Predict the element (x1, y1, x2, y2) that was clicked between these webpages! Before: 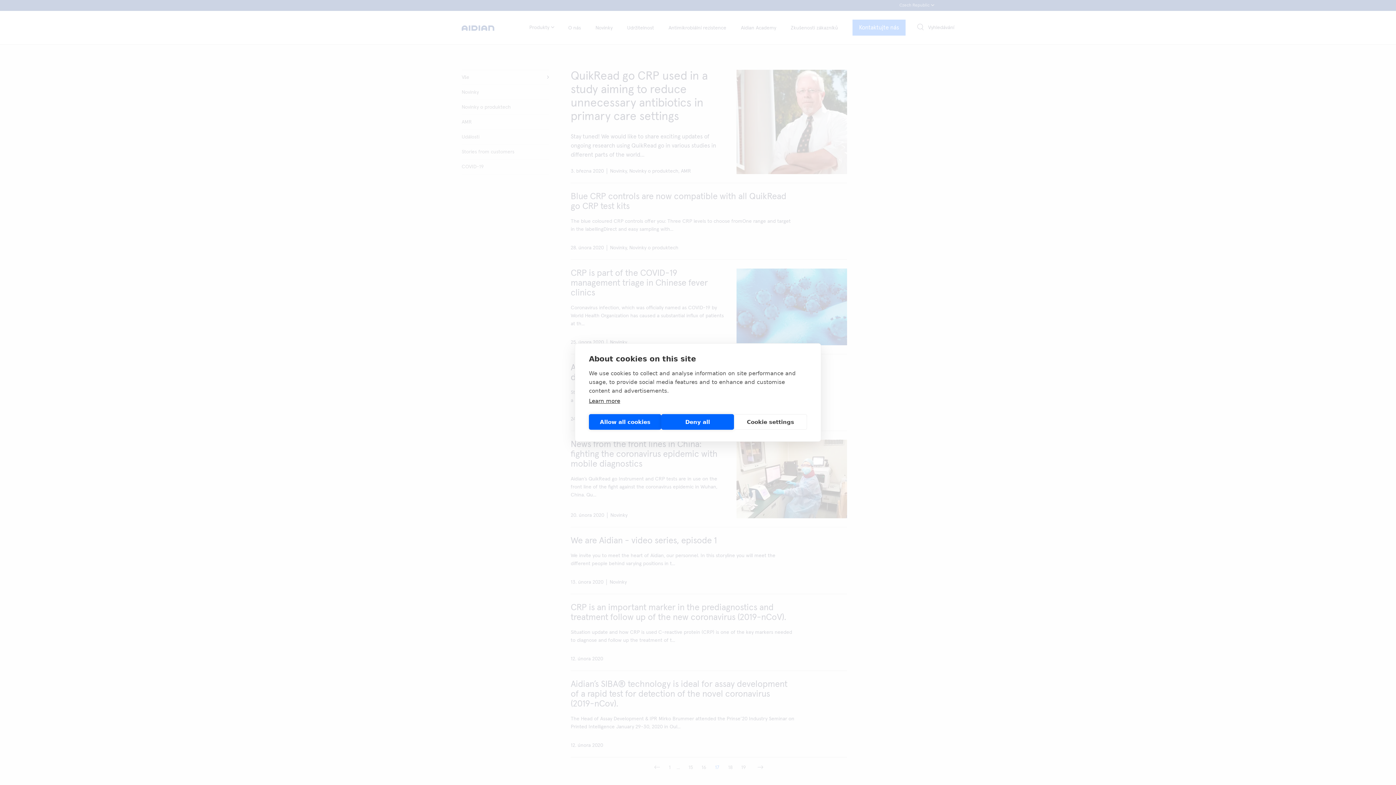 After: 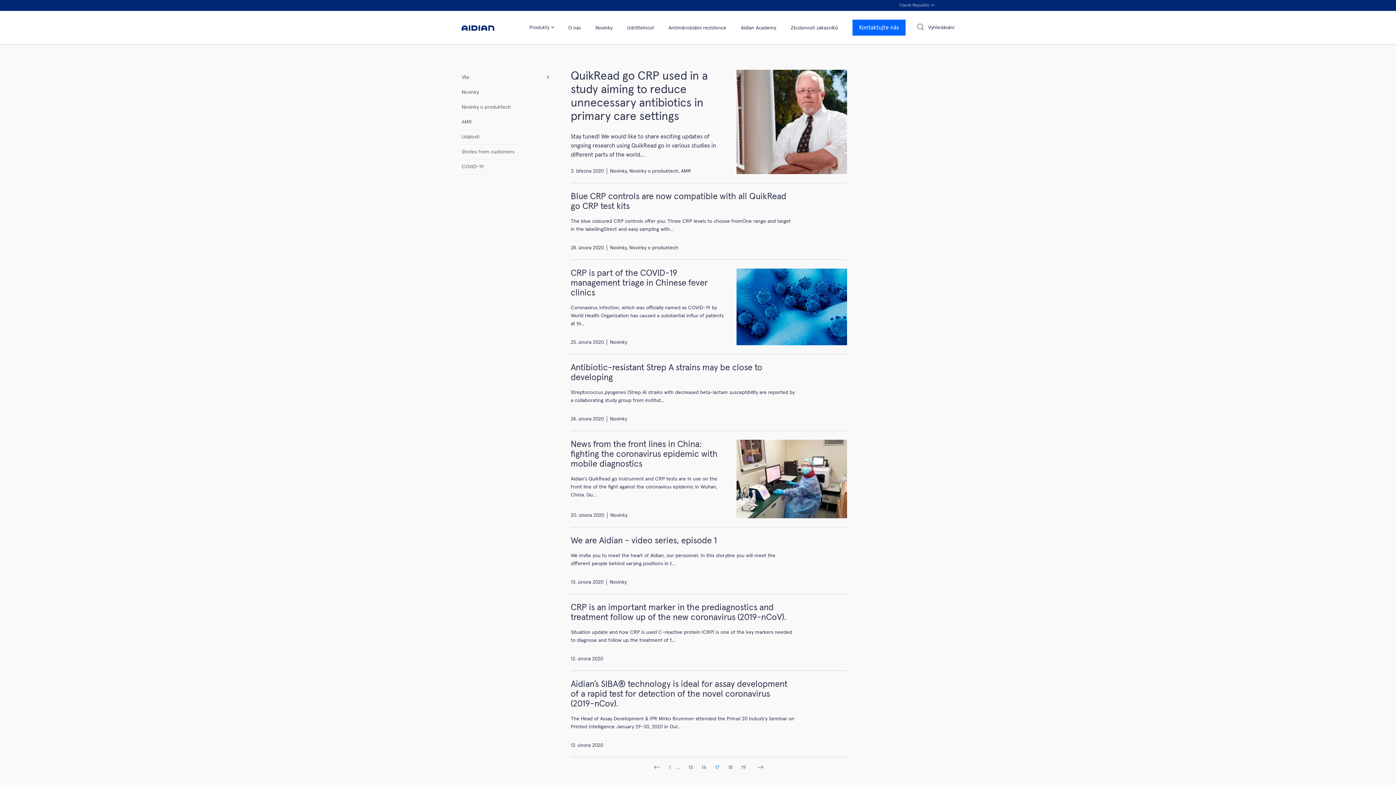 Action: bbox: (661, 414, 734, 430) label: Deny all